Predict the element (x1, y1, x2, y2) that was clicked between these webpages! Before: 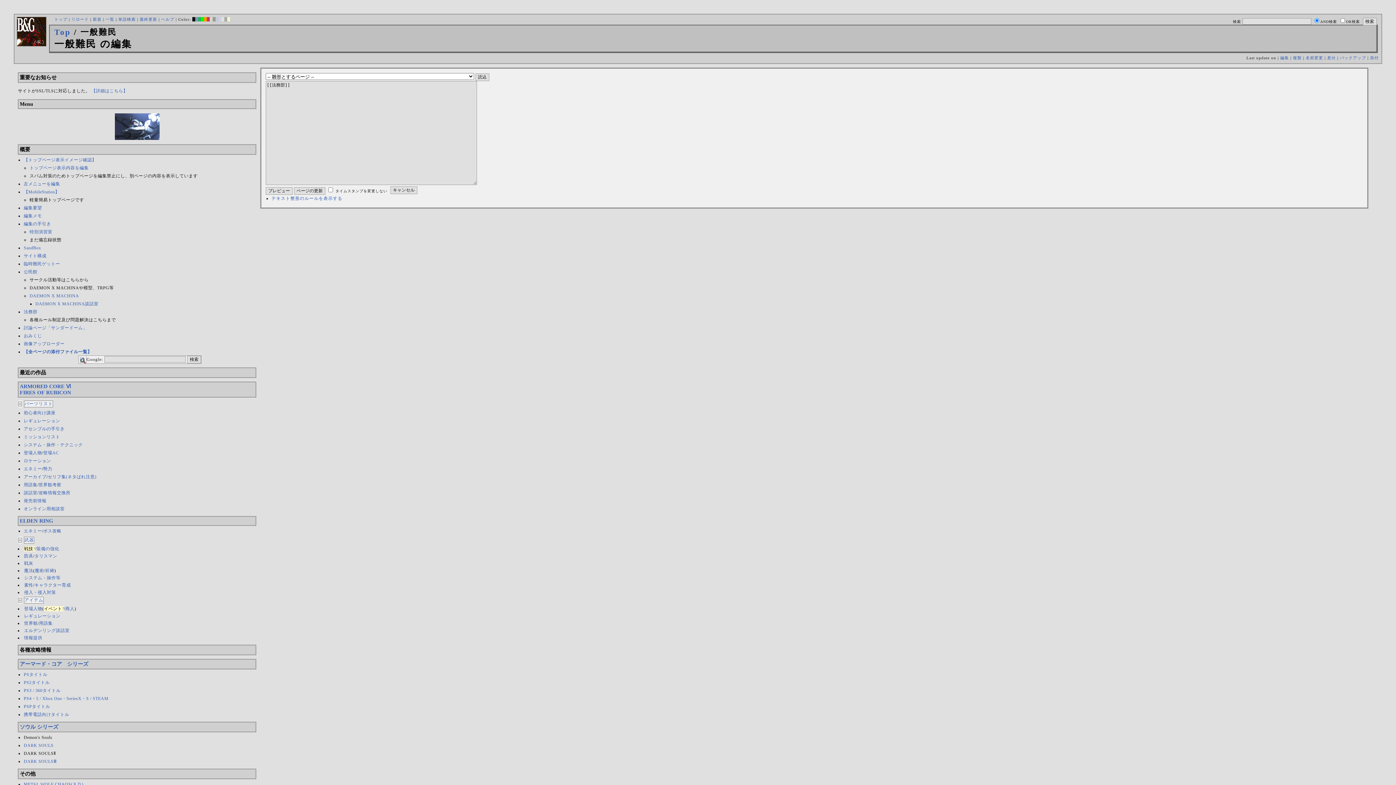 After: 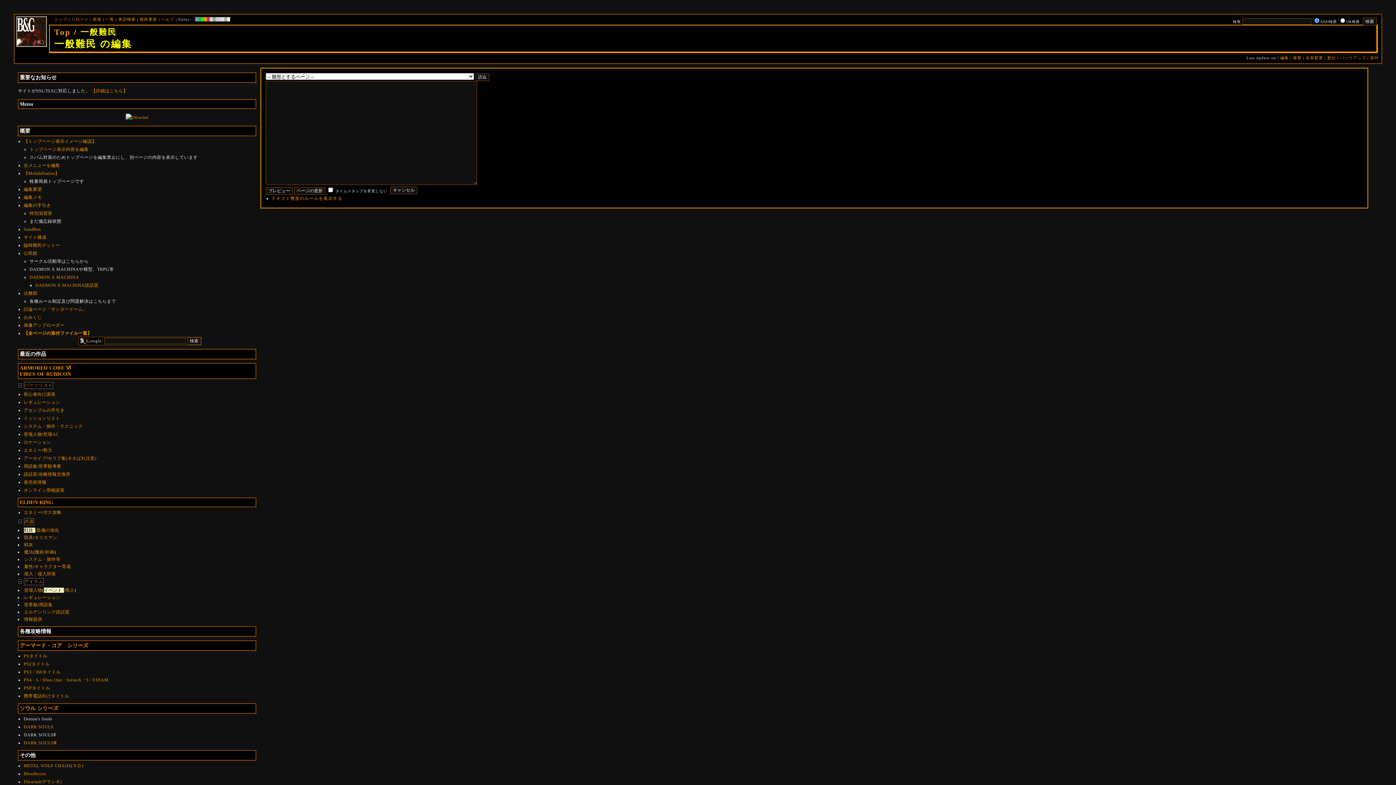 Action: label:    bbox: (204, 17, 207, 21)